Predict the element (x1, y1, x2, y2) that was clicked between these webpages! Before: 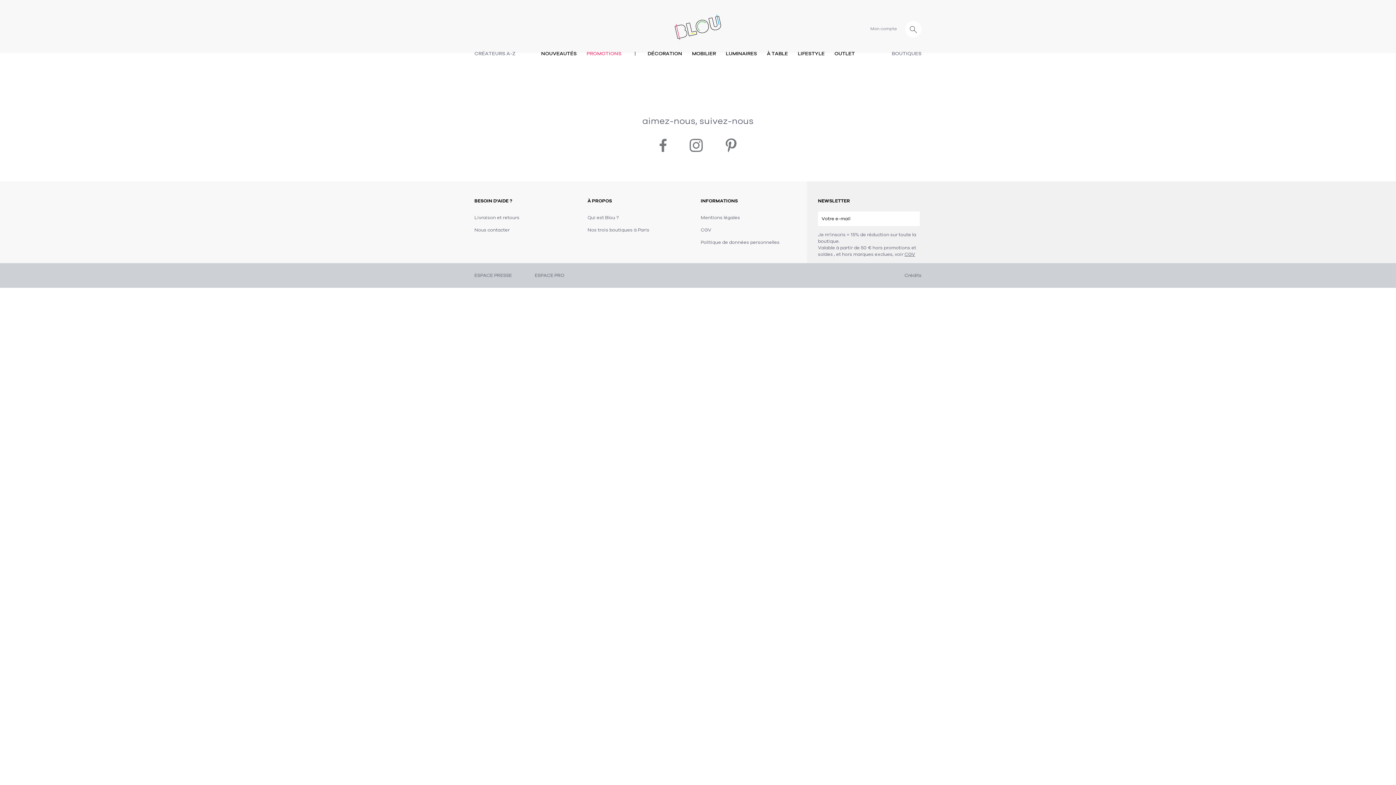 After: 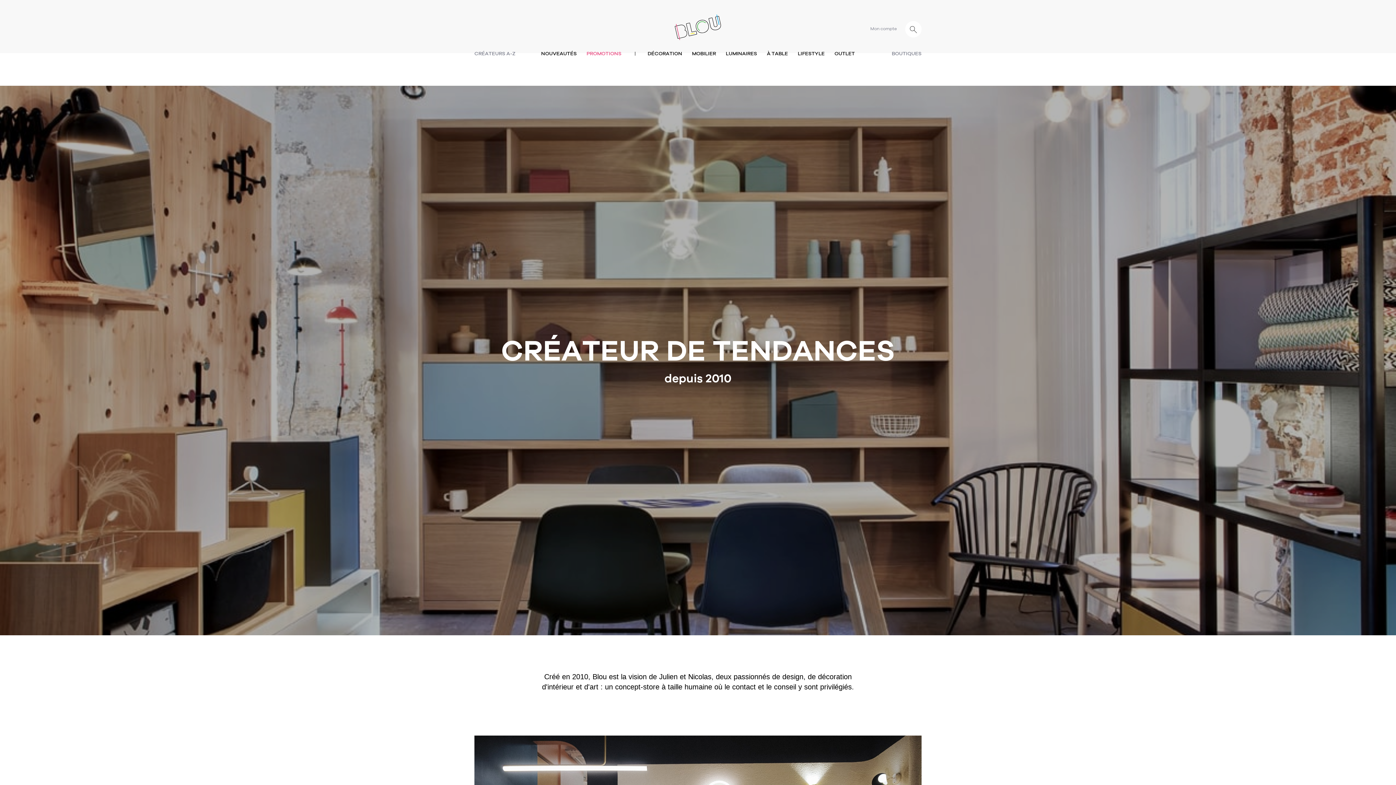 Action: bbox: (587, 214, 619, 221) label: Qui est Blou ?